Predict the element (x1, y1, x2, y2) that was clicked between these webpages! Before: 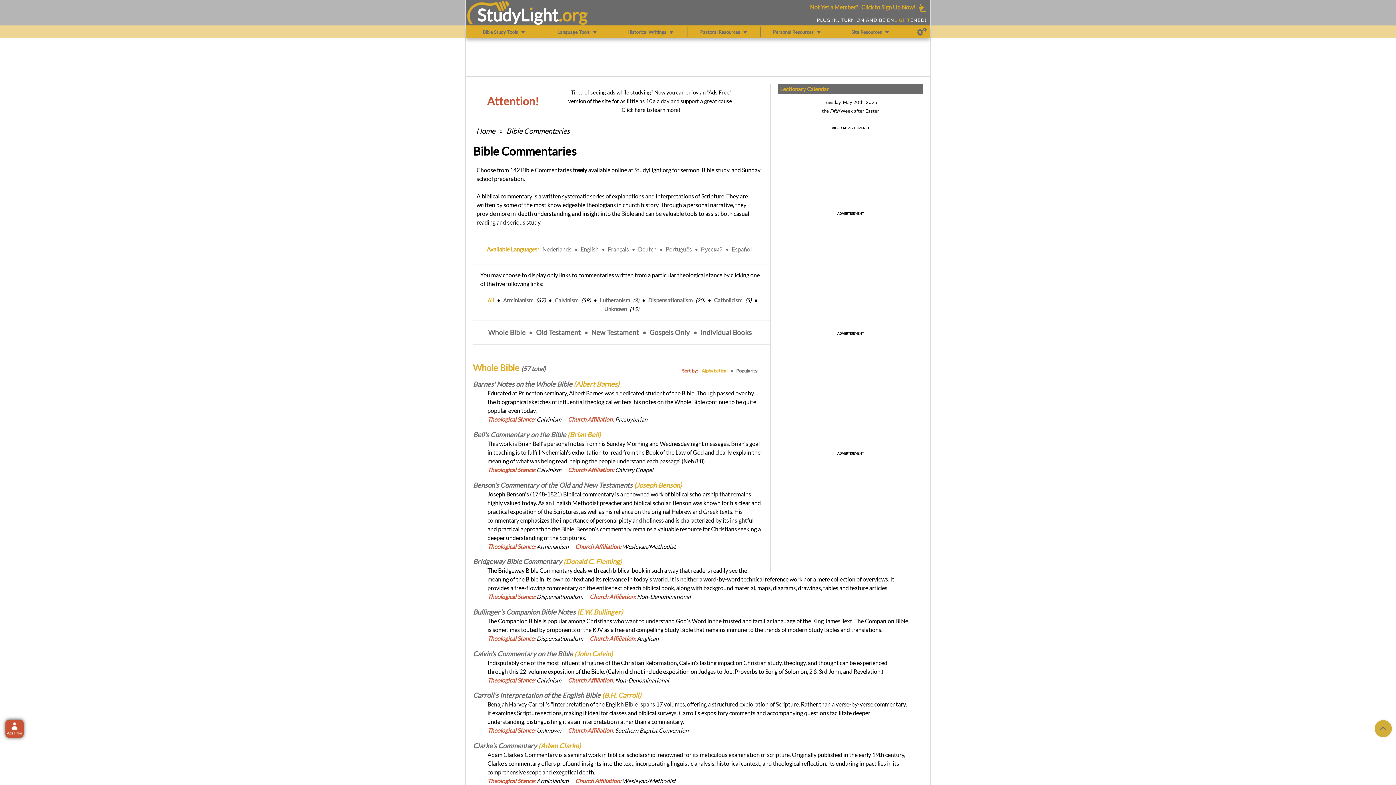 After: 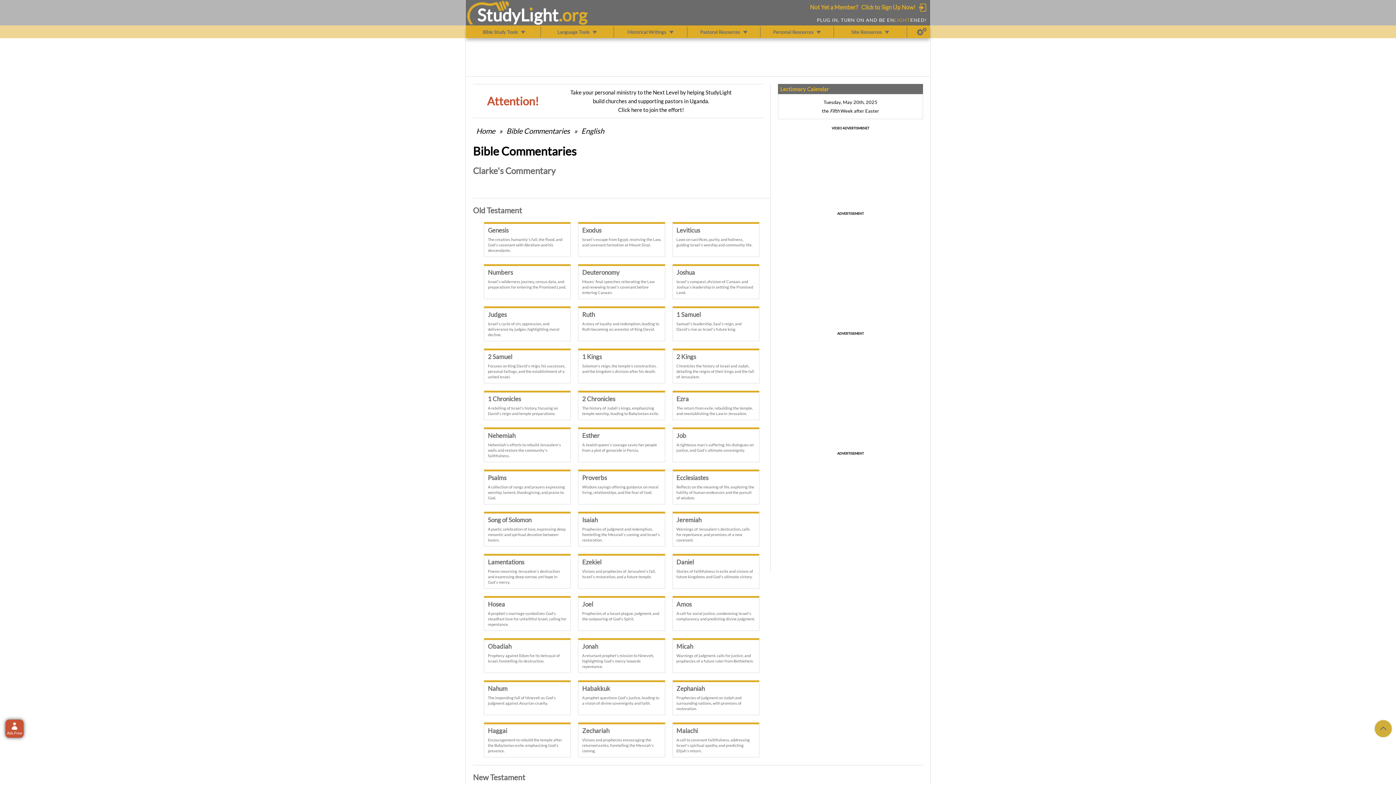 Action: bbox: (473, 742, 537, 750) label: Clarke's Commentary